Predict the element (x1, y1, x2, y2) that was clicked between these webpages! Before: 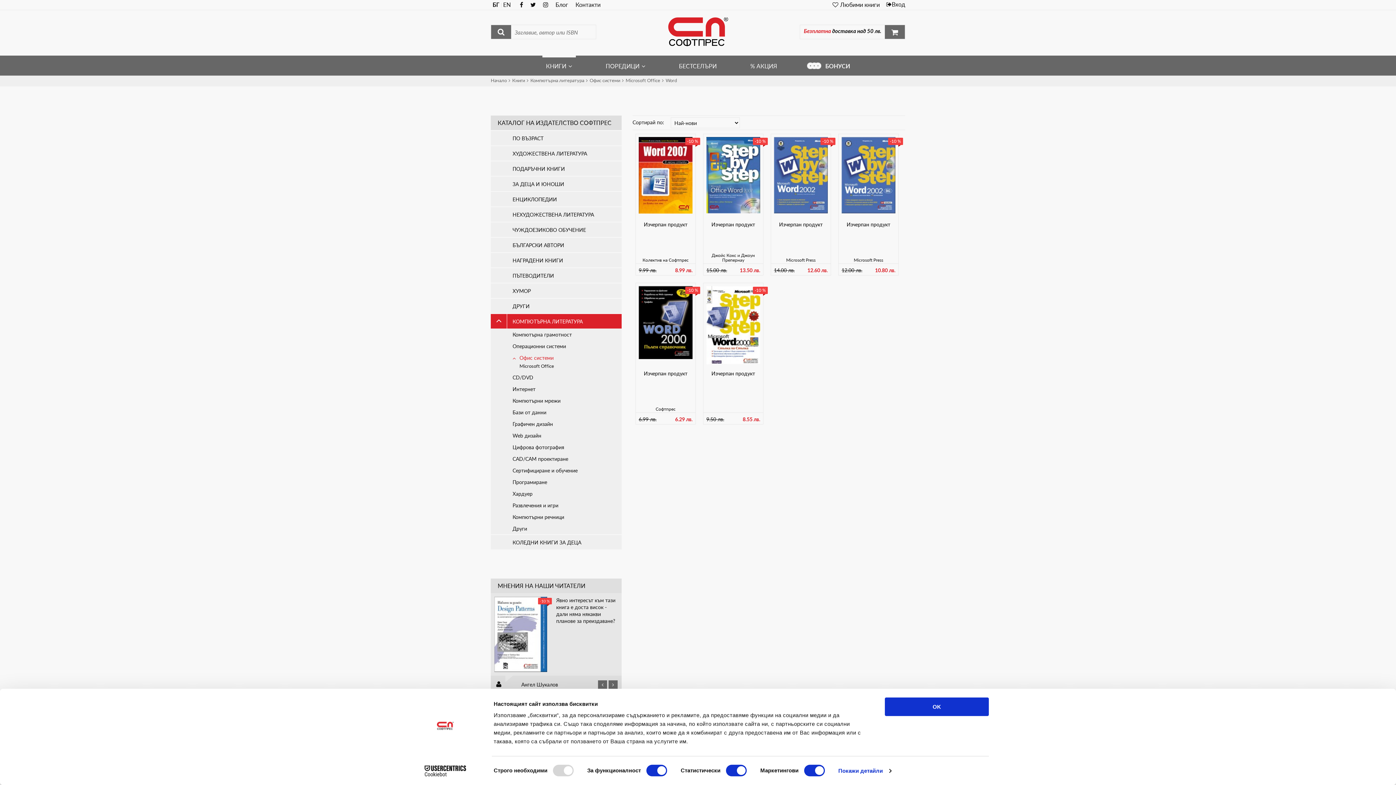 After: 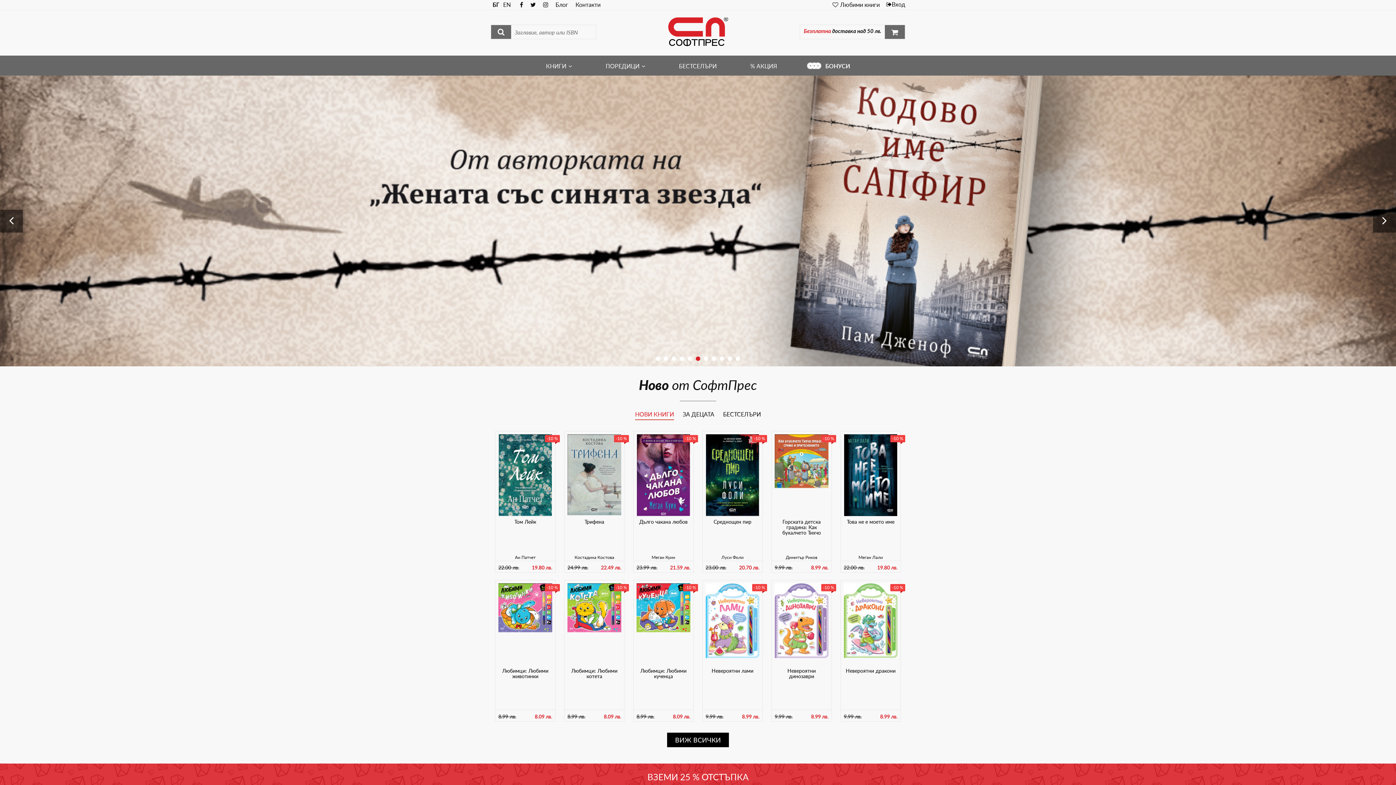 Action: bbox: (668, 17, 728, 46) label: СОФТПРЕС